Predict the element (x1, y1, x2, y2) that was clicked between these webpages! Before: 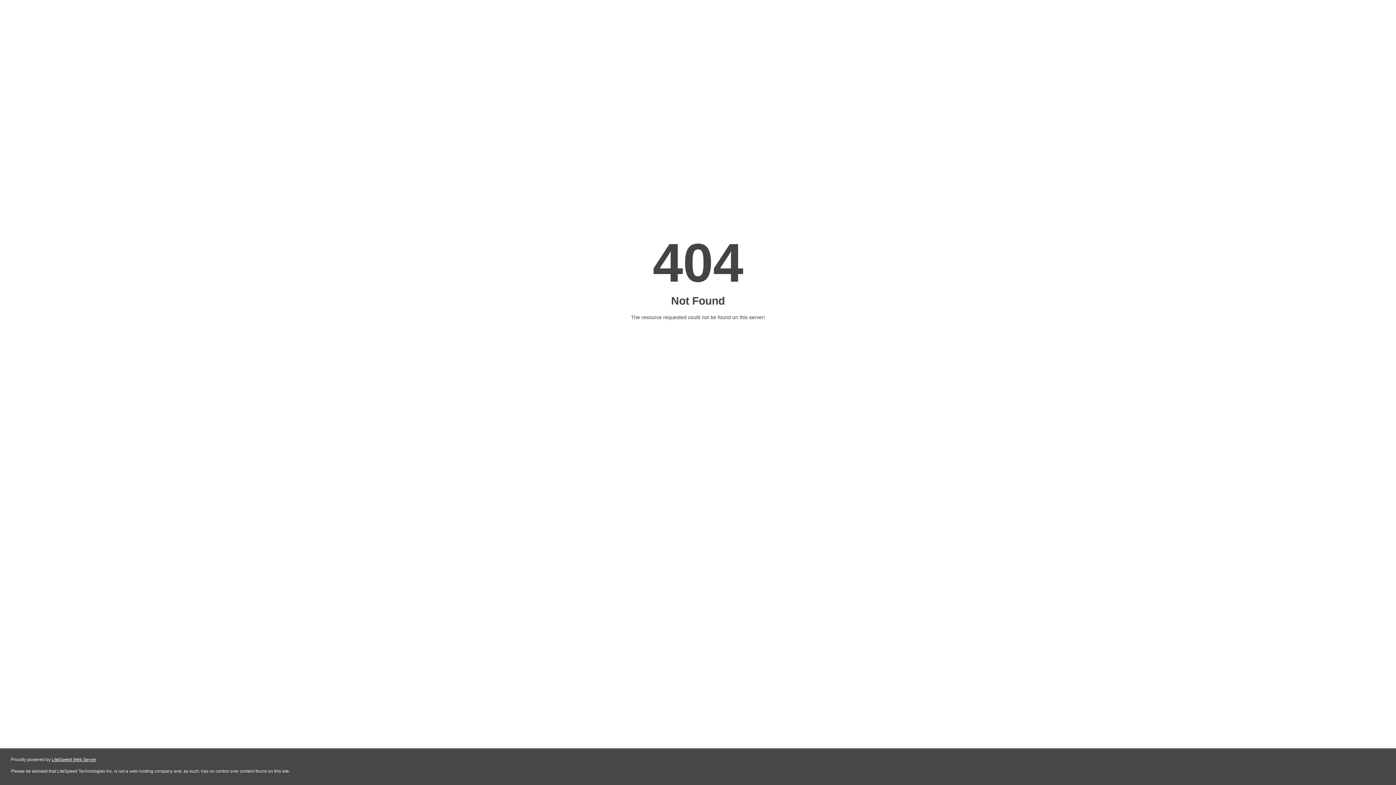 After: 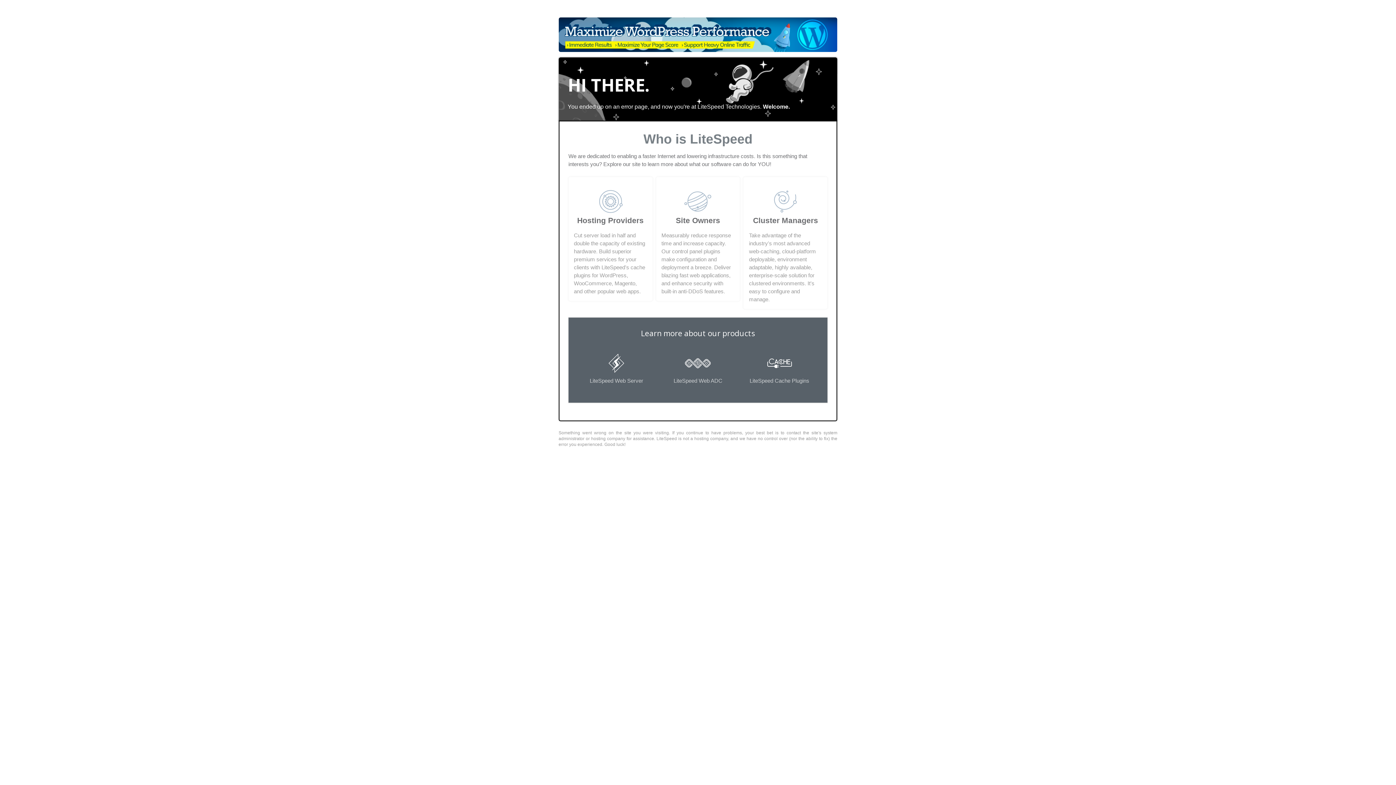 Action: bbox: (51, 757, 96, 762) label: LiteSpeed Web Server